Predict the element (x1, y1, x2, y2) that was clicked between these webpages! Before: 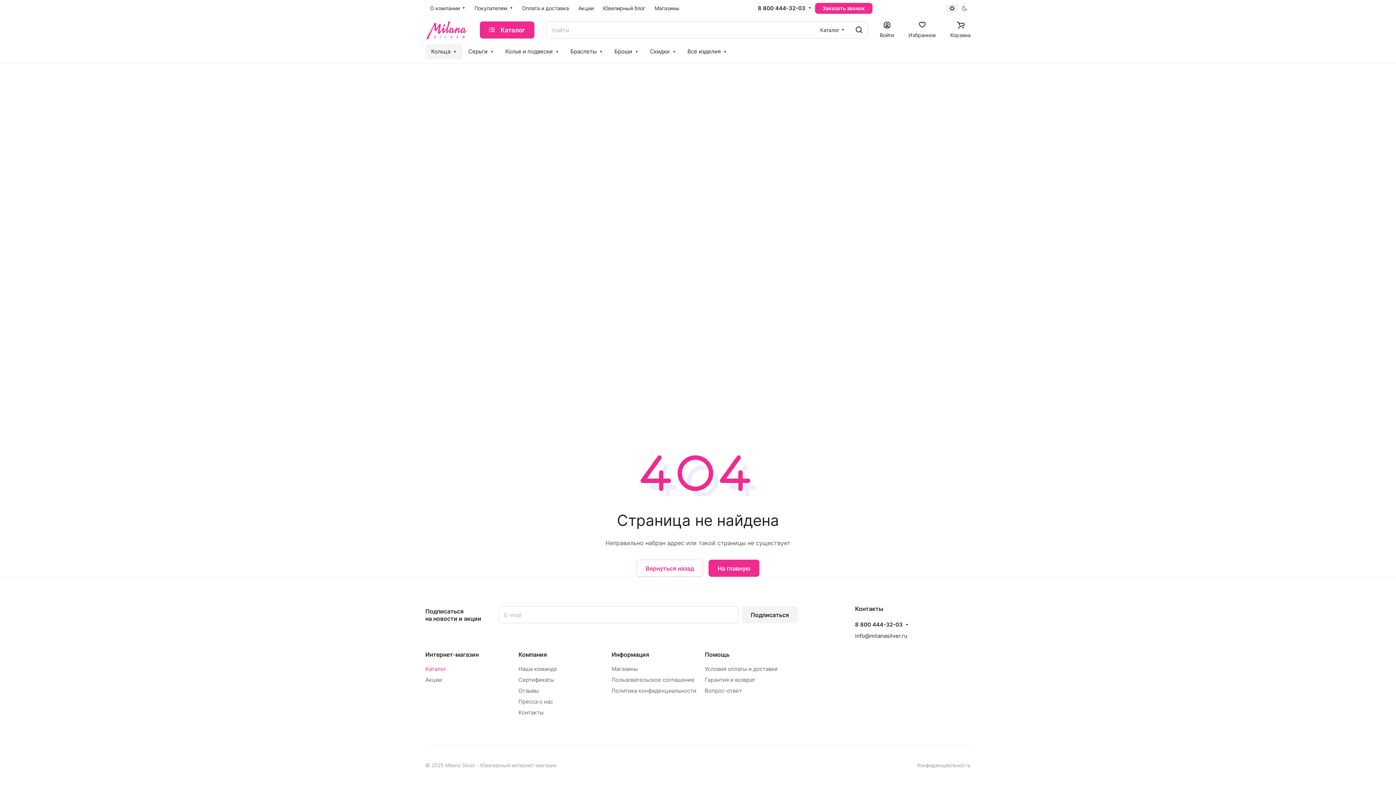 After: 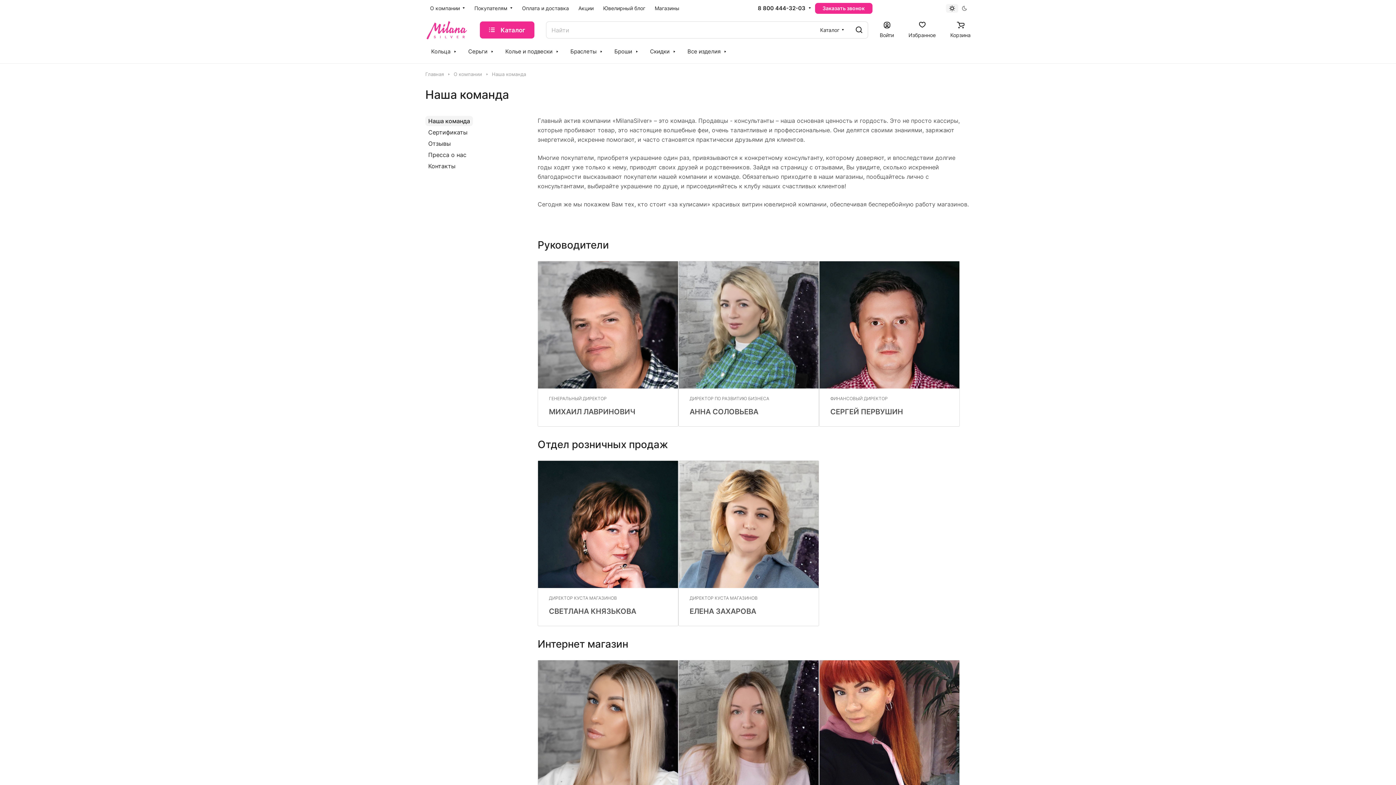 Action: label: Наша команда bbox: (518, 665, 556, 672)